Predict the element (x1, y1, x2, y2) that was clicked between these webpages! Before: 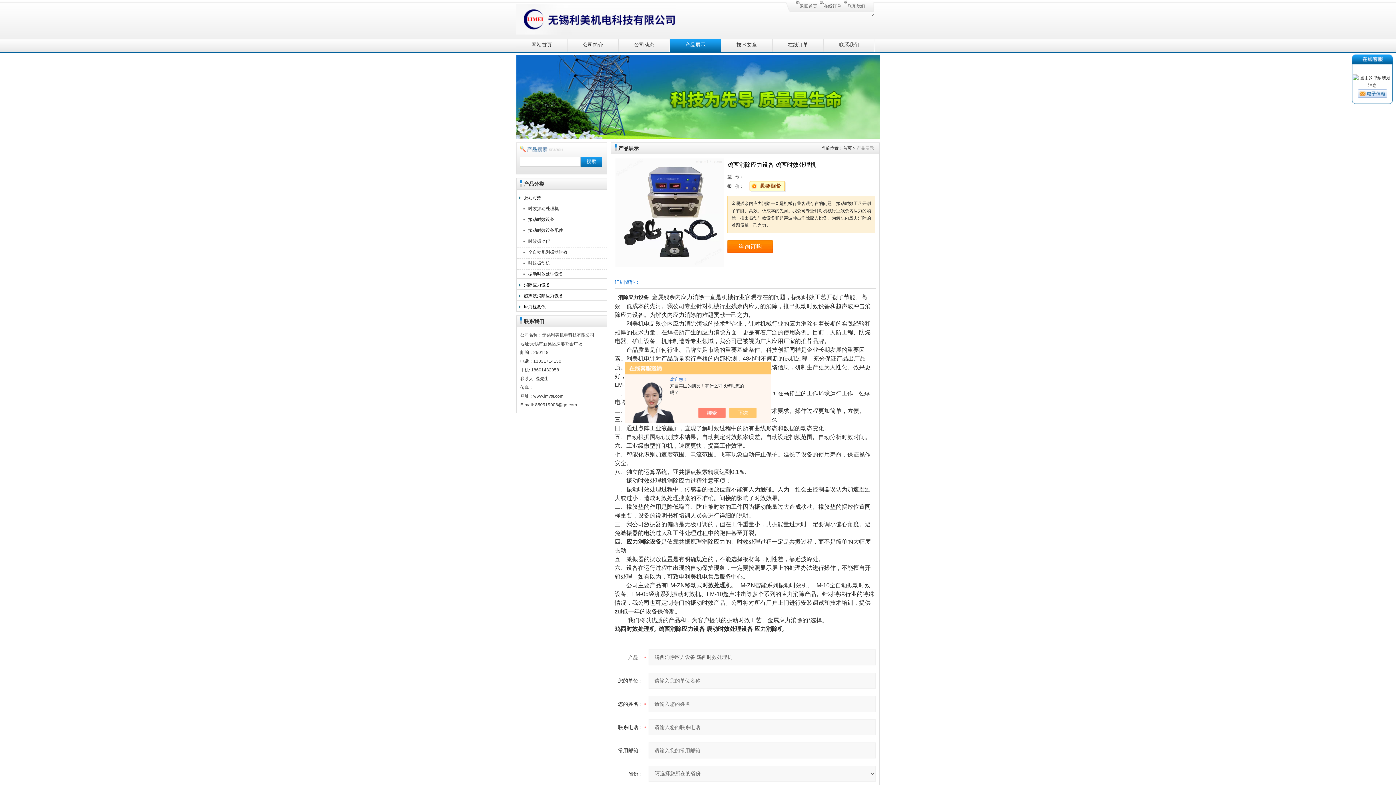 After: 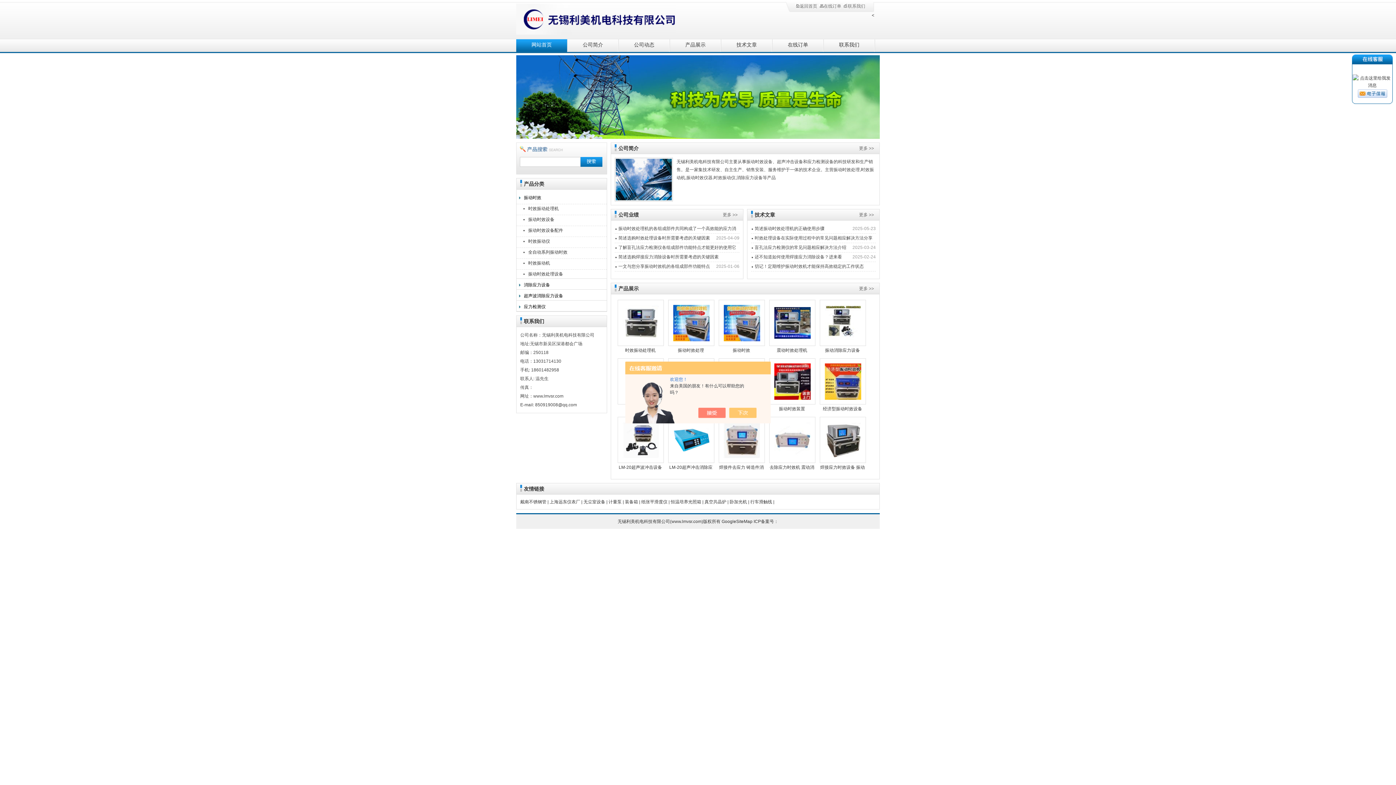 Action: bbox: (843, 145, 852, 150) label: 首页